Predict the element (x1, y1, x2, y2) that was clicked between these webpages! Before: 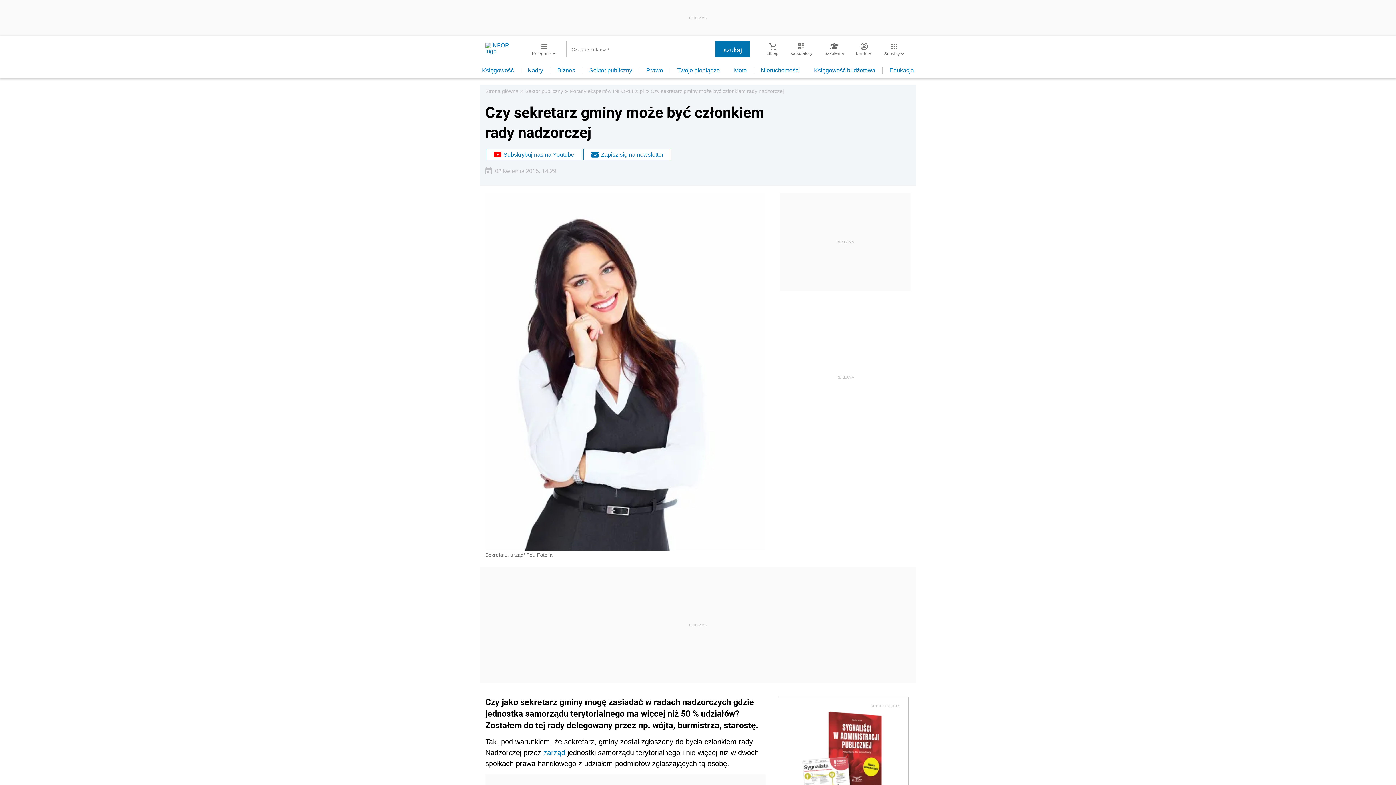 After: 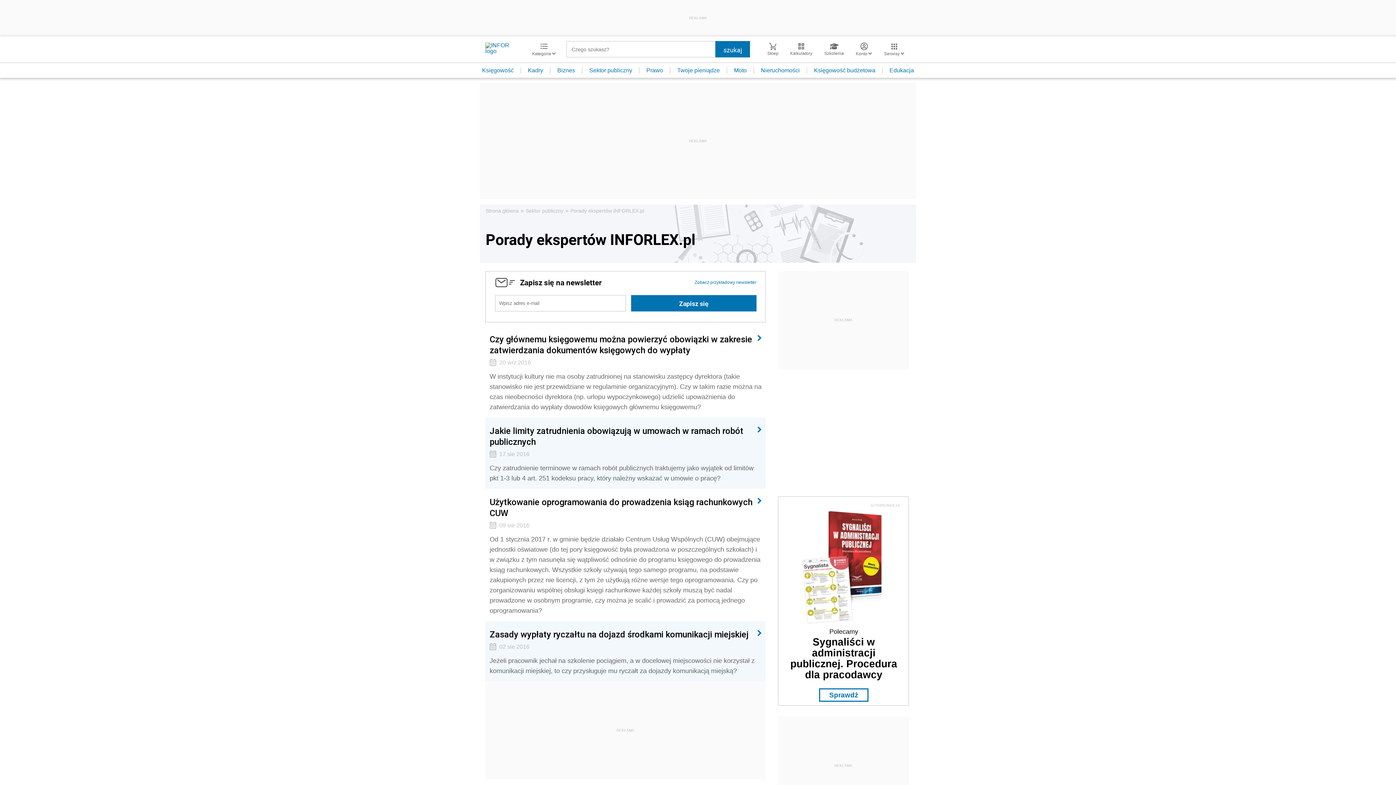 Action: label: Porady ekspertów INFORLEX.pl bbox: (570, 88, 644, 94)